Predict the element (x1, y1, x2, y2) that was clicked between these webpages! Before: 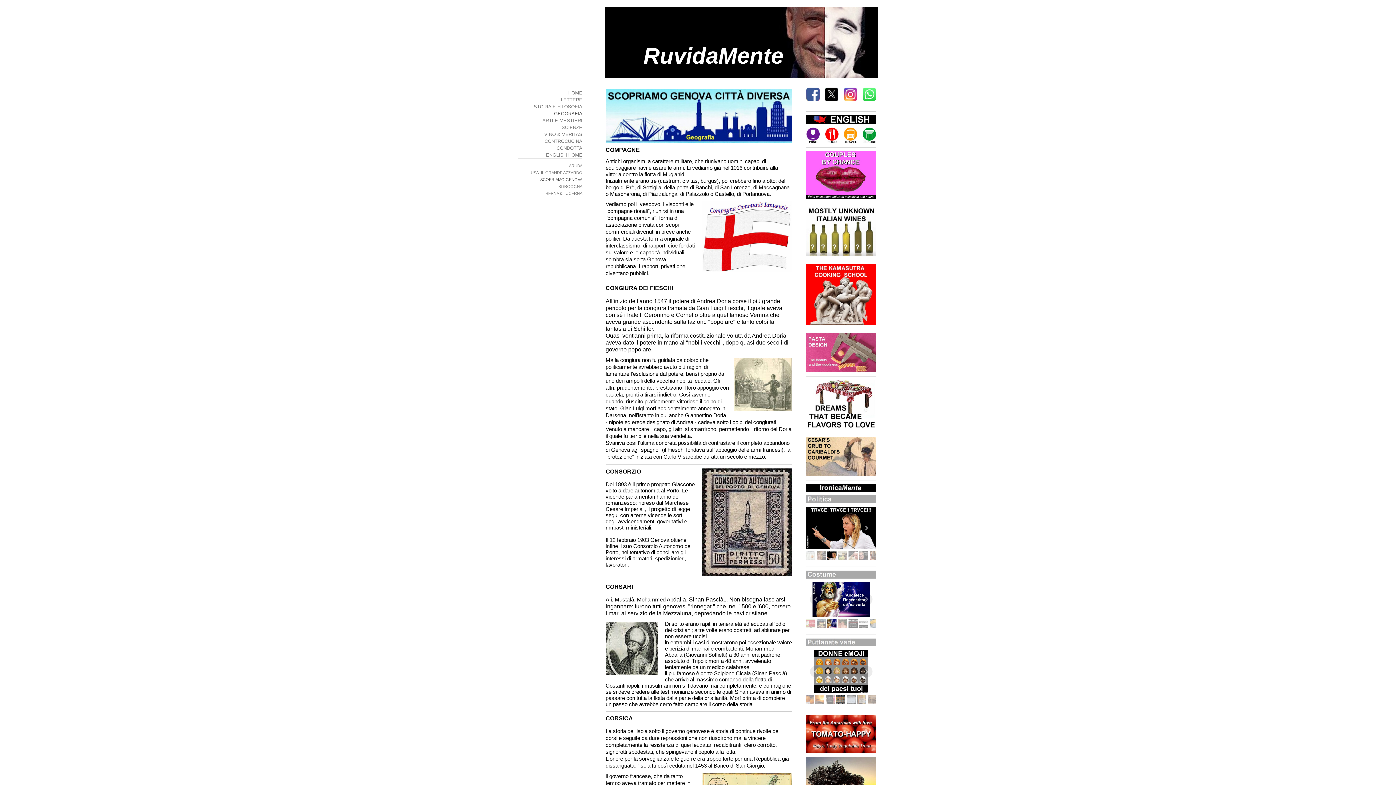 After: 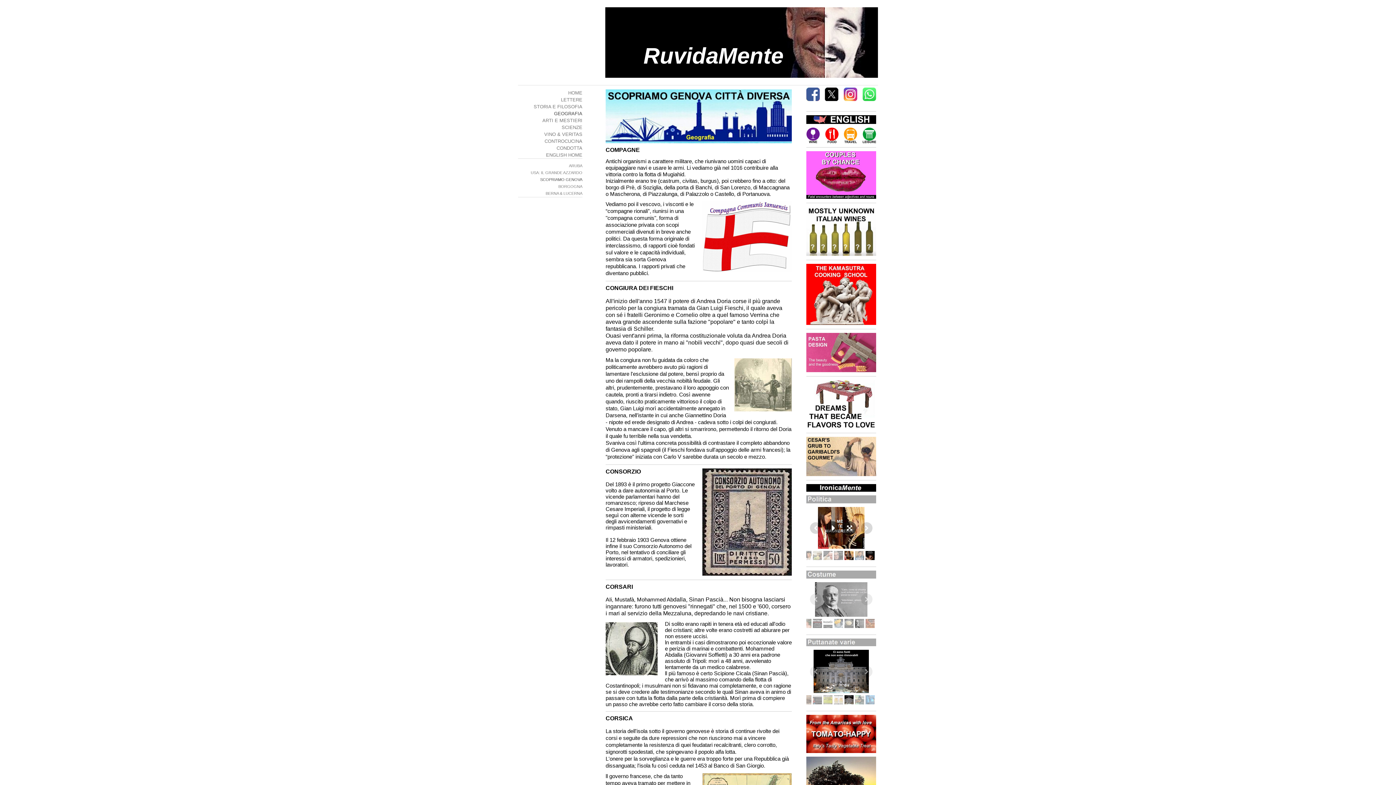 Action: bbox: (869, 551, 878, 560)